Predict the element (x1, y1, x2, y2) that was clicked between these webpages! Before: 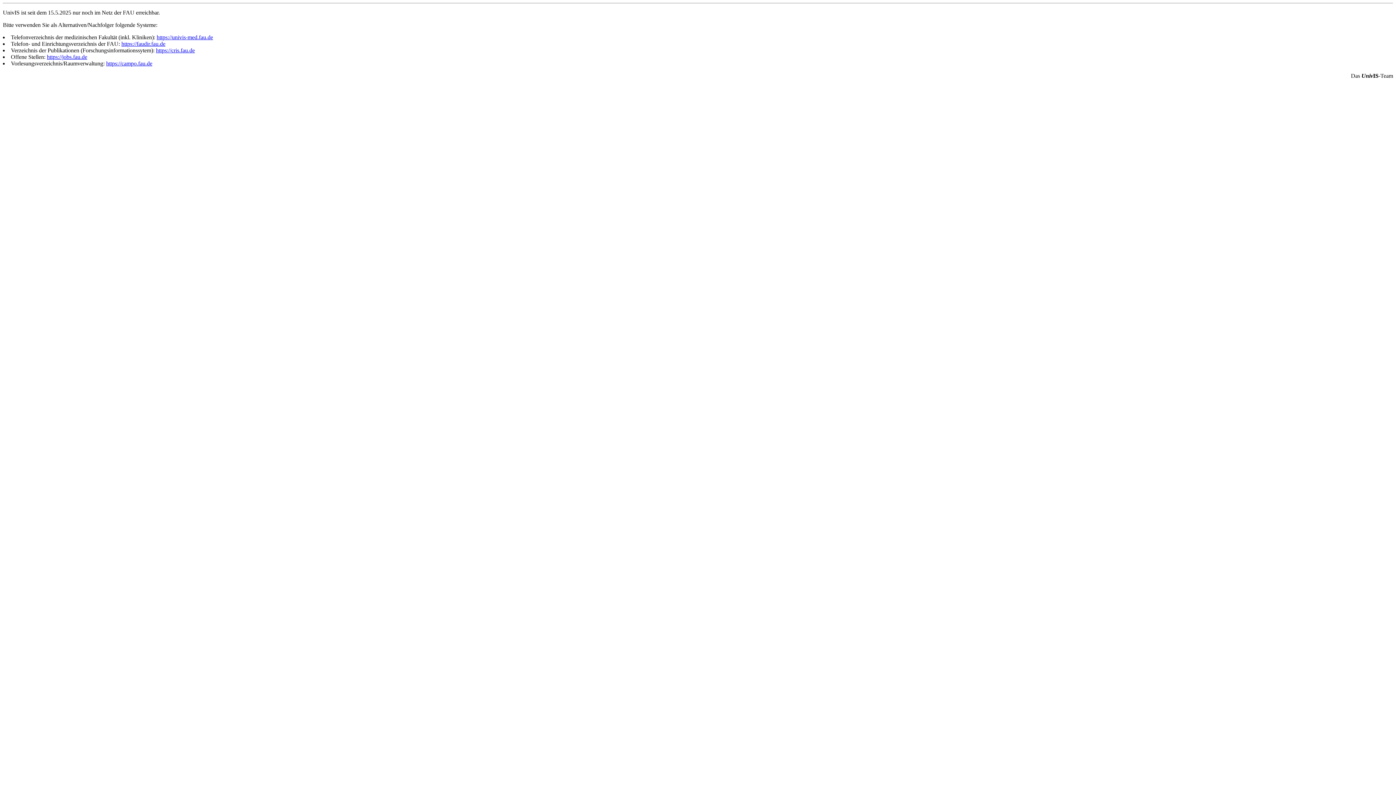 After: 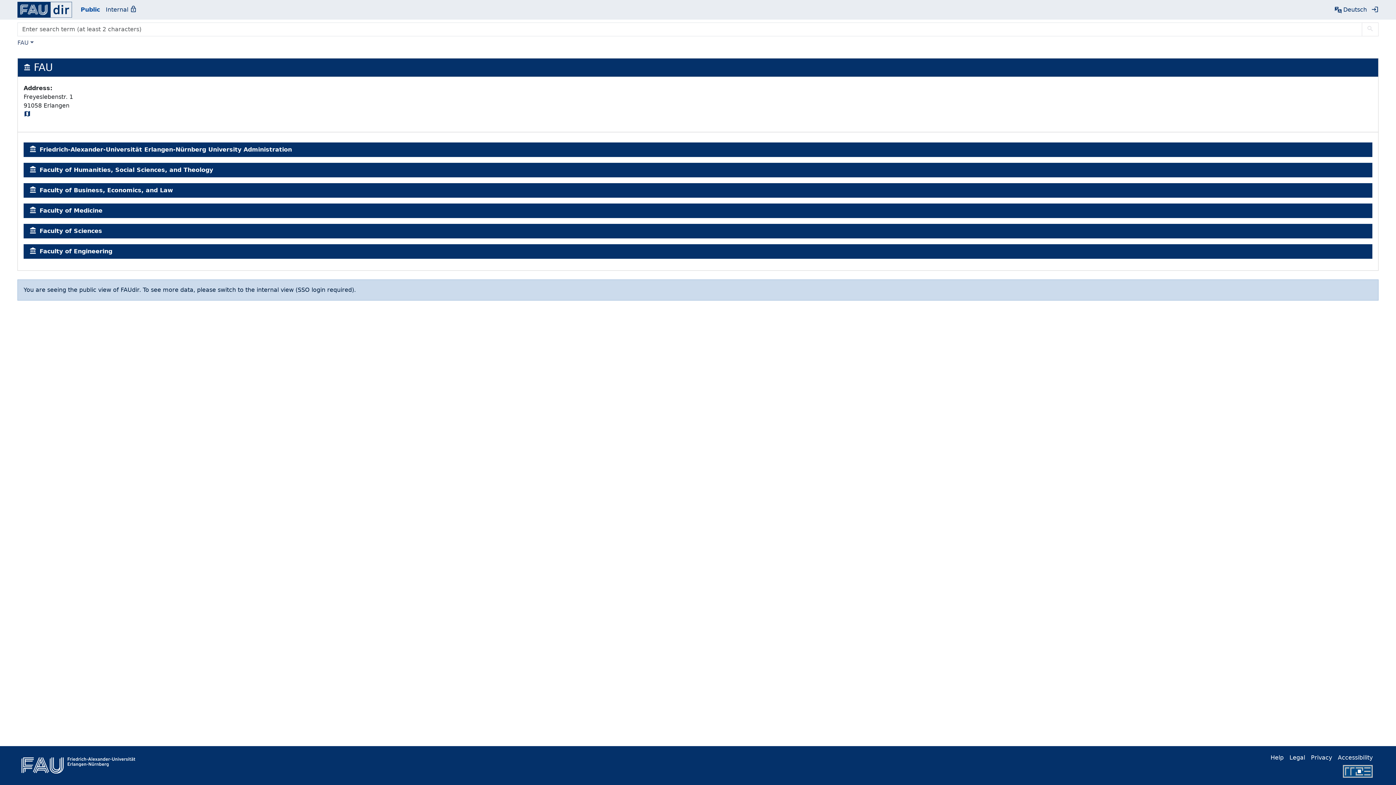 Action: label: https://faudir.fau.de bbox: (121, 40, 165, 46)